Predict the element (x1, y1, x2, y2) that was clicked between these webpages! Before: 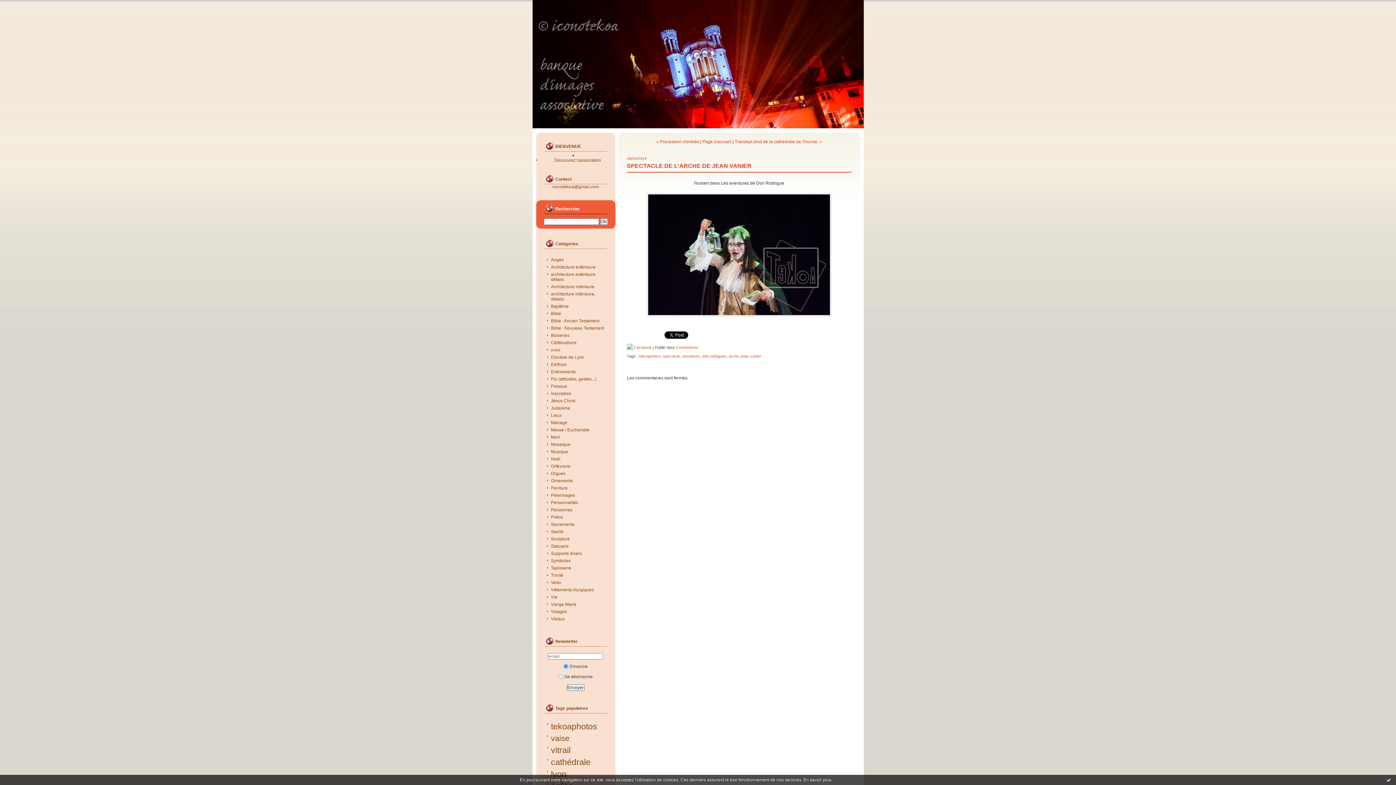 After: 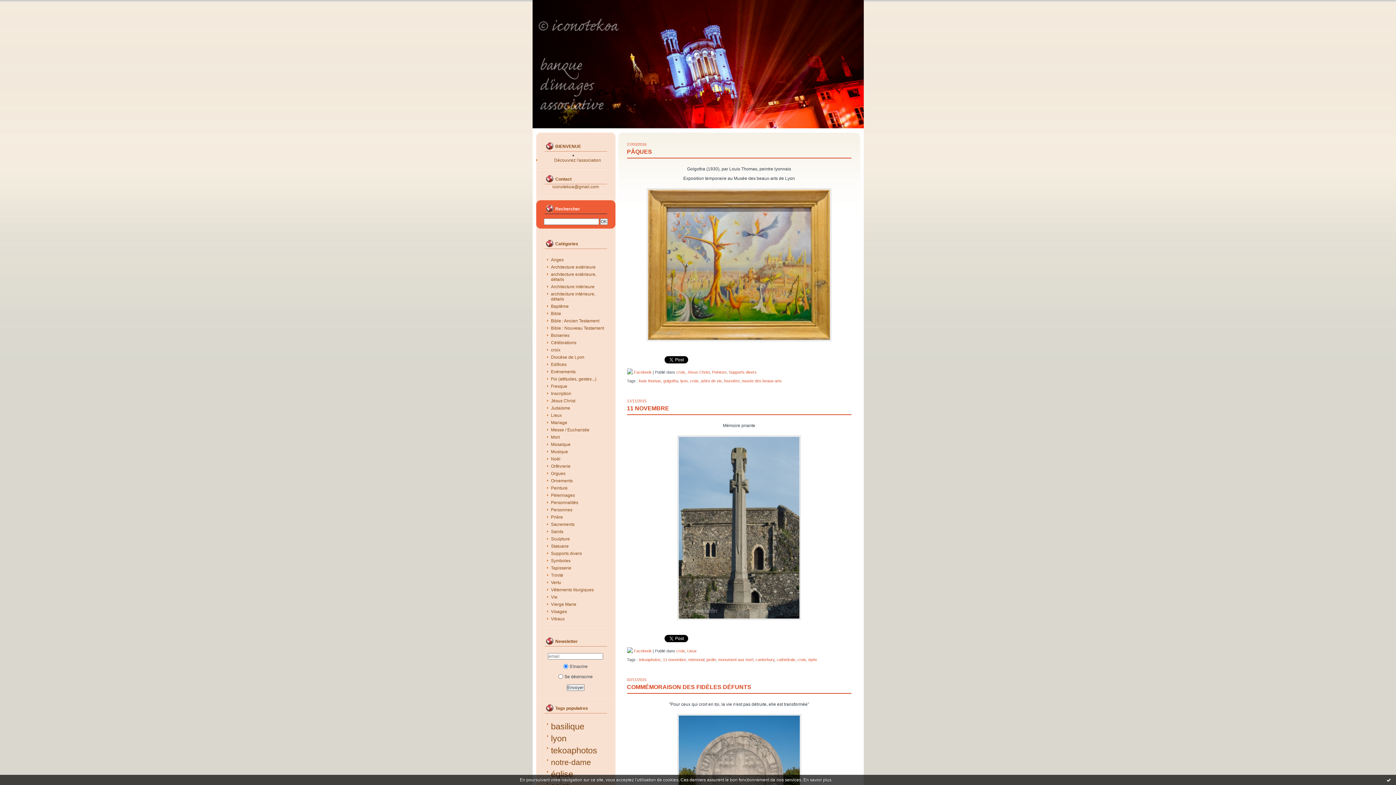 Action: label: croix bbox: (547, 347, 608, 352)